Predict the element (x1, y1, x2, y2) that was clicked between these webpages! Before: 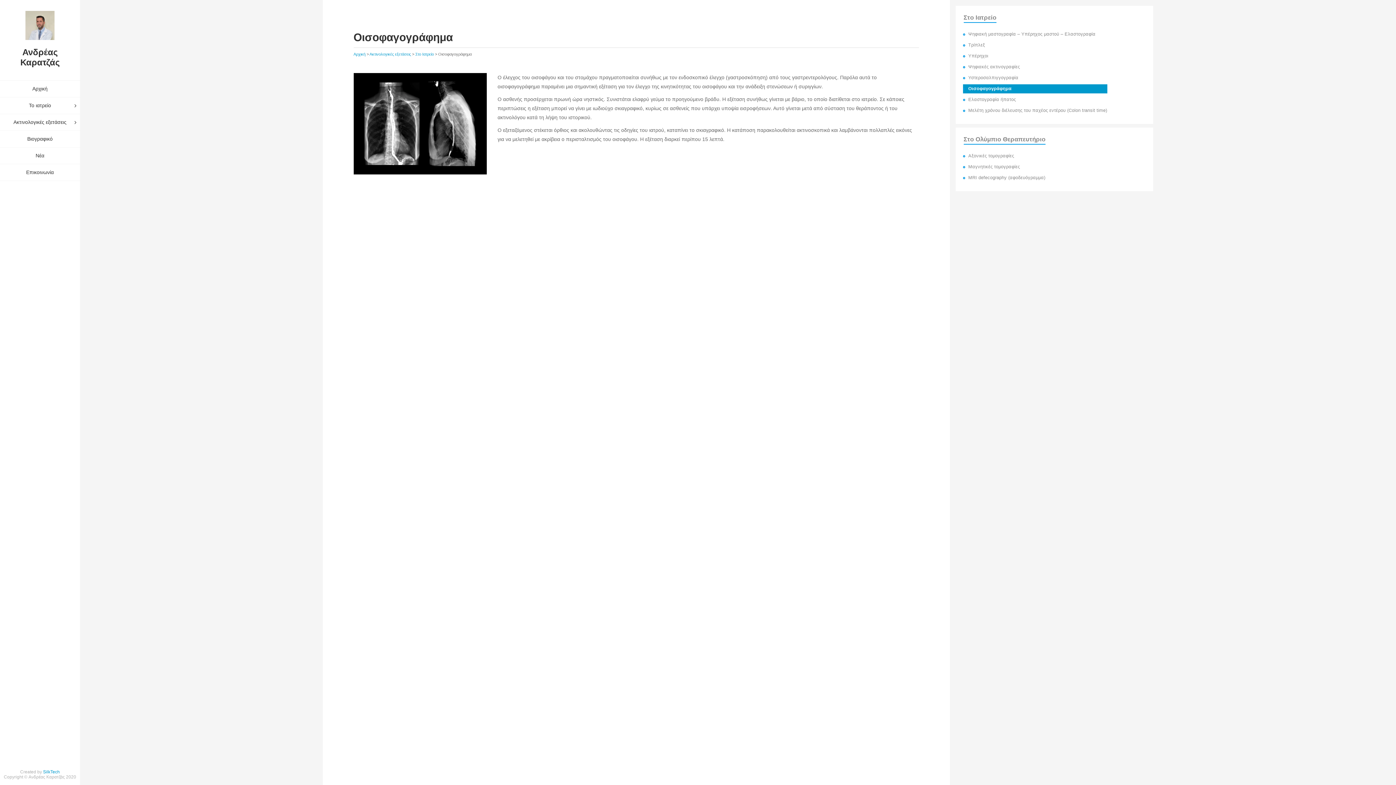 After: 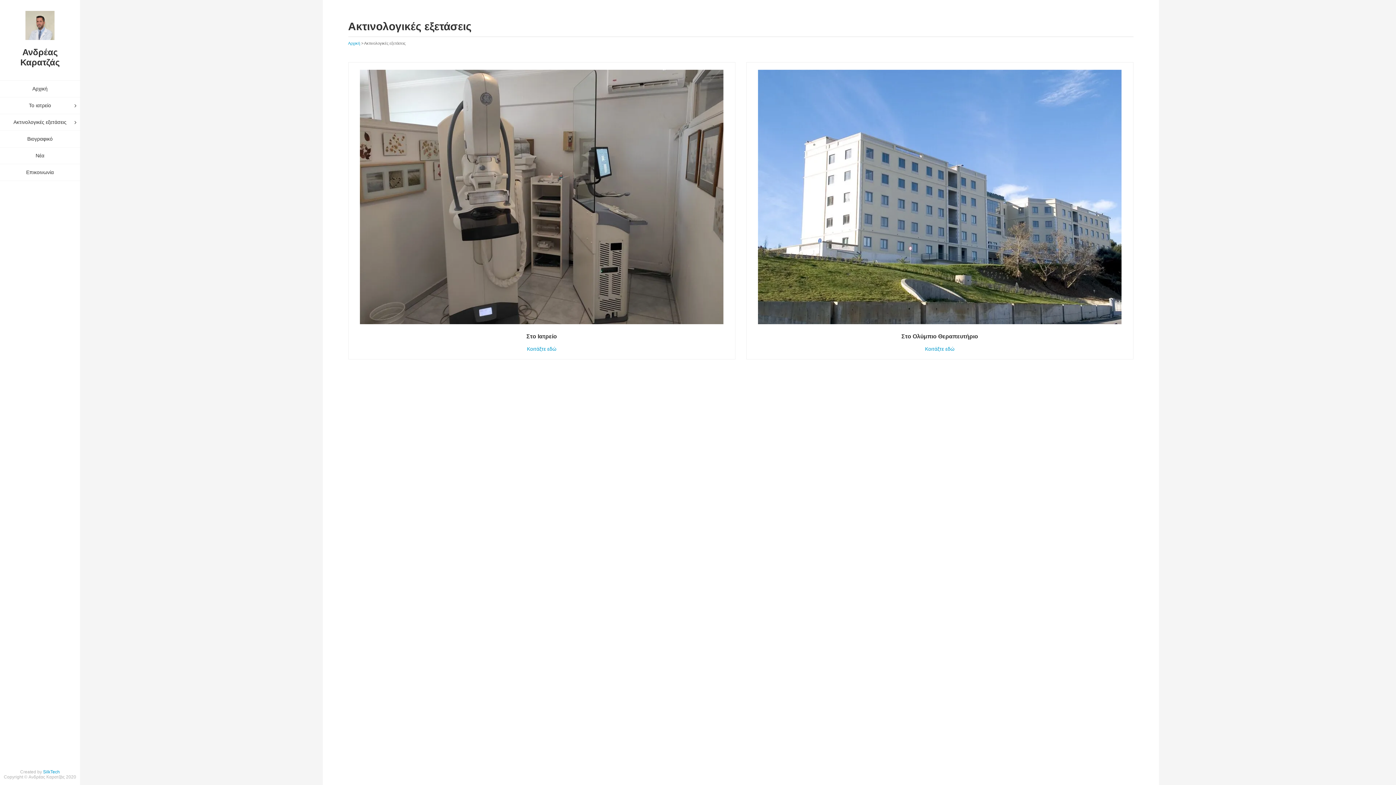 Action: bbox: (369, 52, 411, 56) label: Ακτινολογικές εξετάσεις